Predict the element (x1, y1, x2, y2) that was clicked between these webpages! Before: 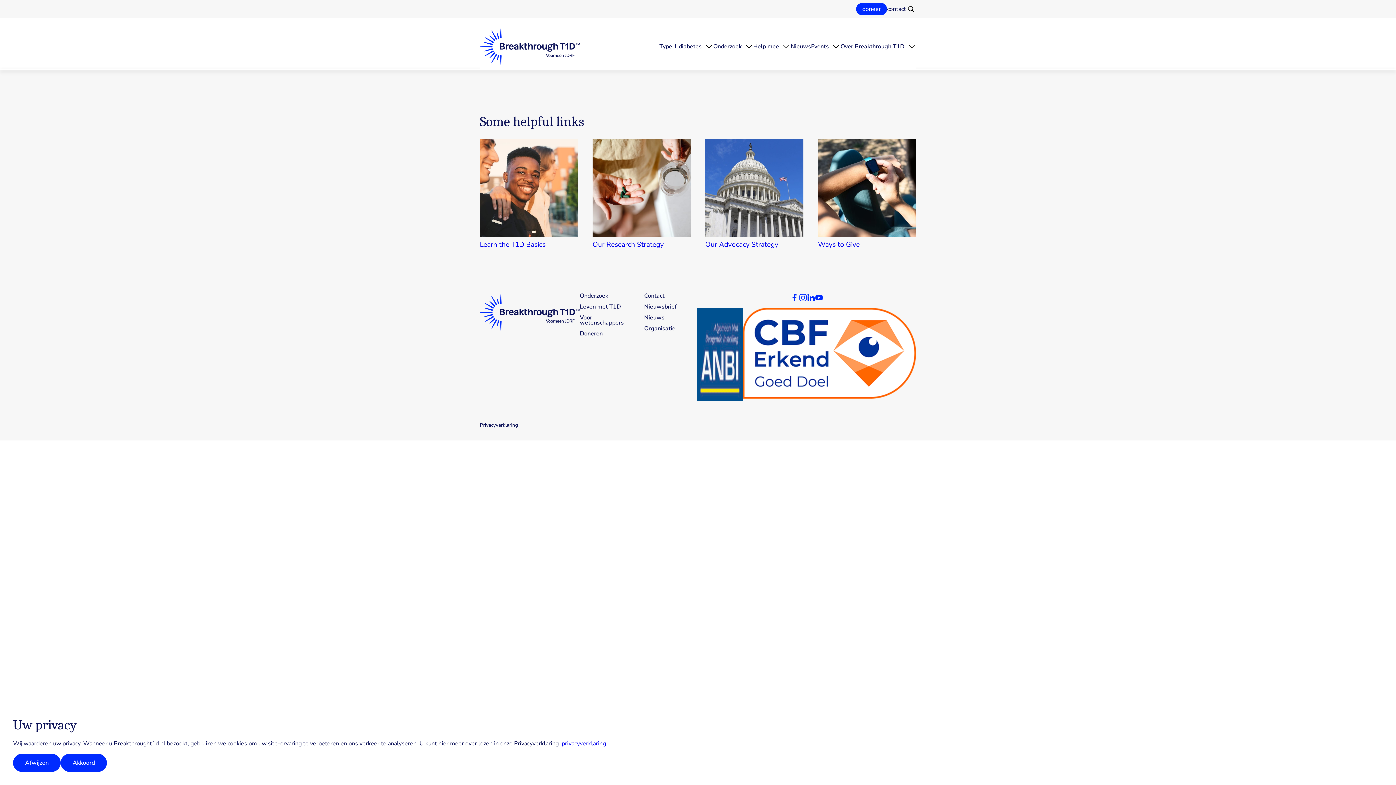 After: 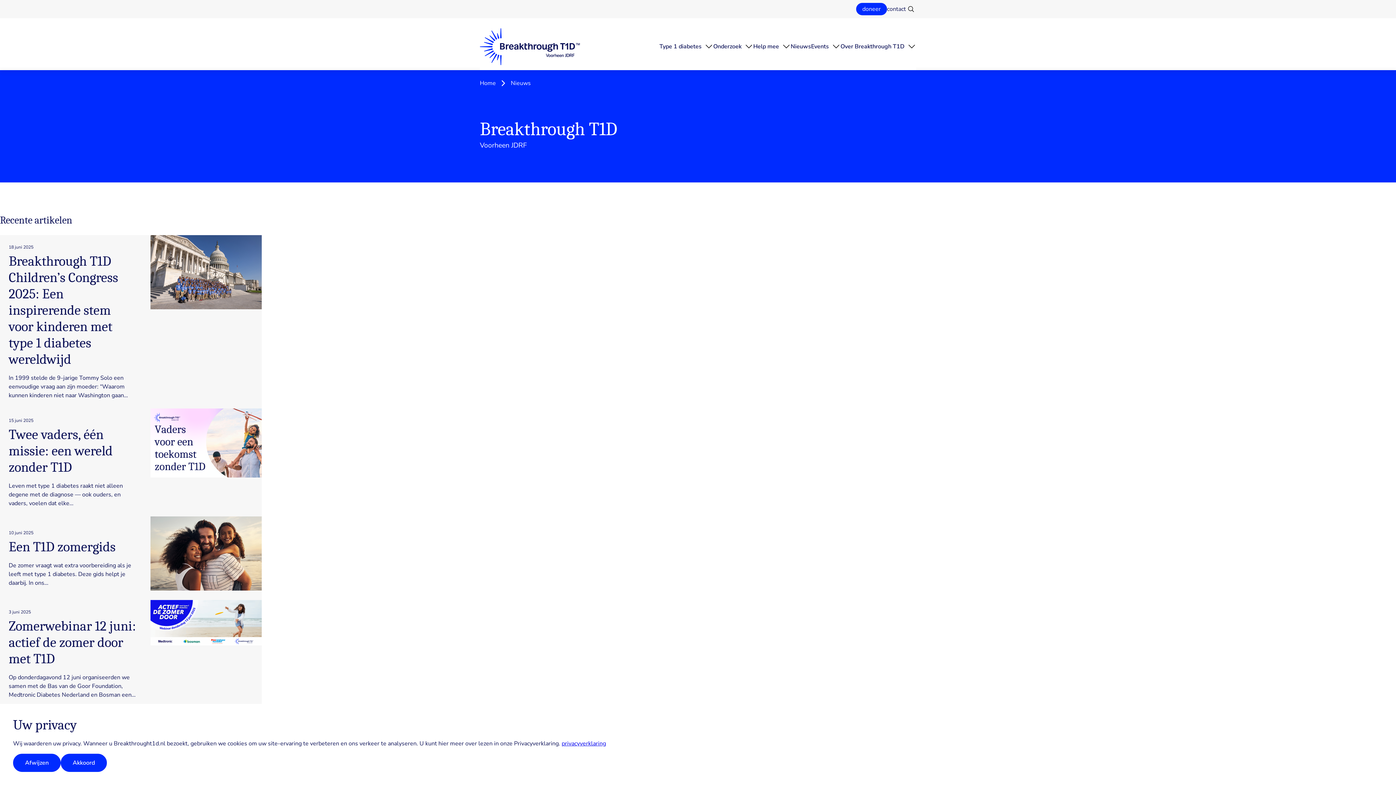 Action: label: Nieuws bbox: (790, 42, 811, 50)